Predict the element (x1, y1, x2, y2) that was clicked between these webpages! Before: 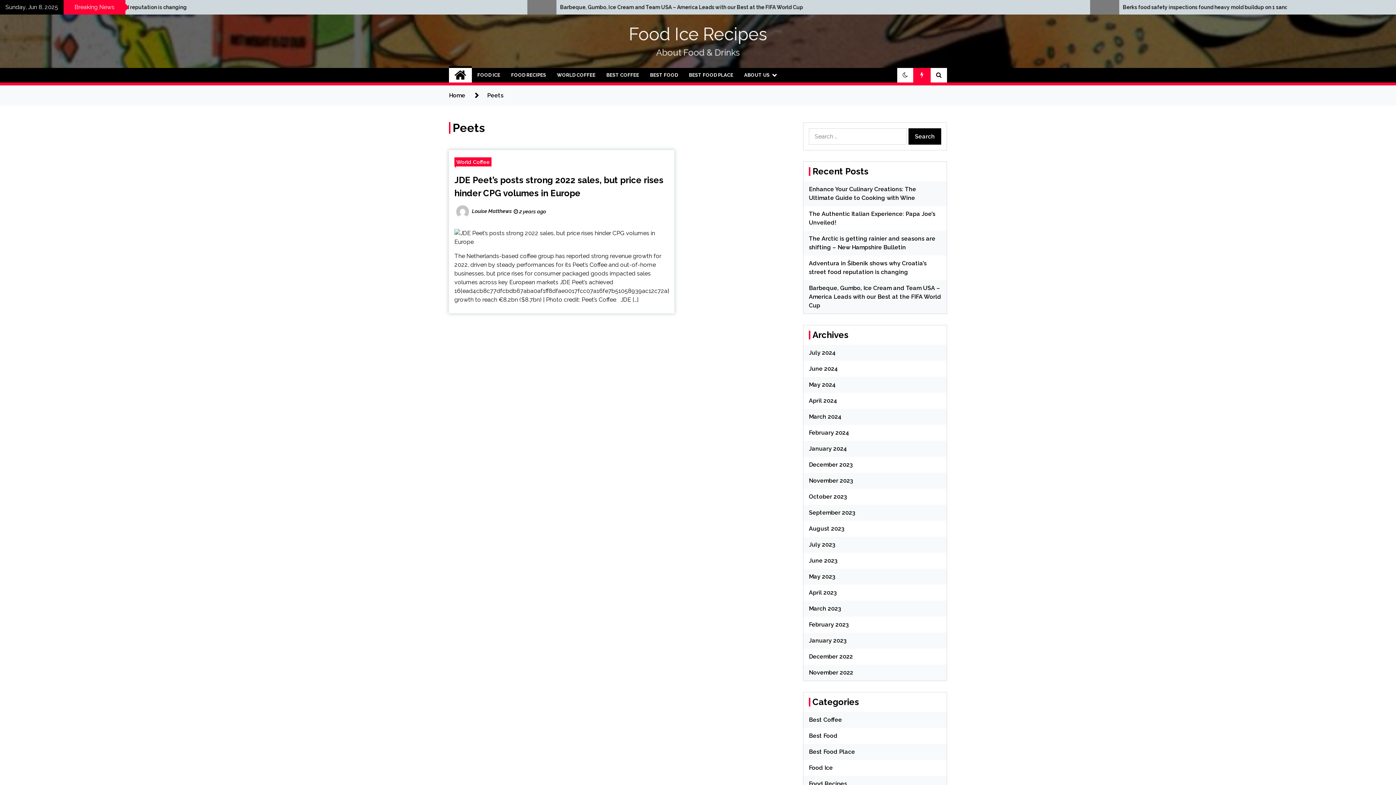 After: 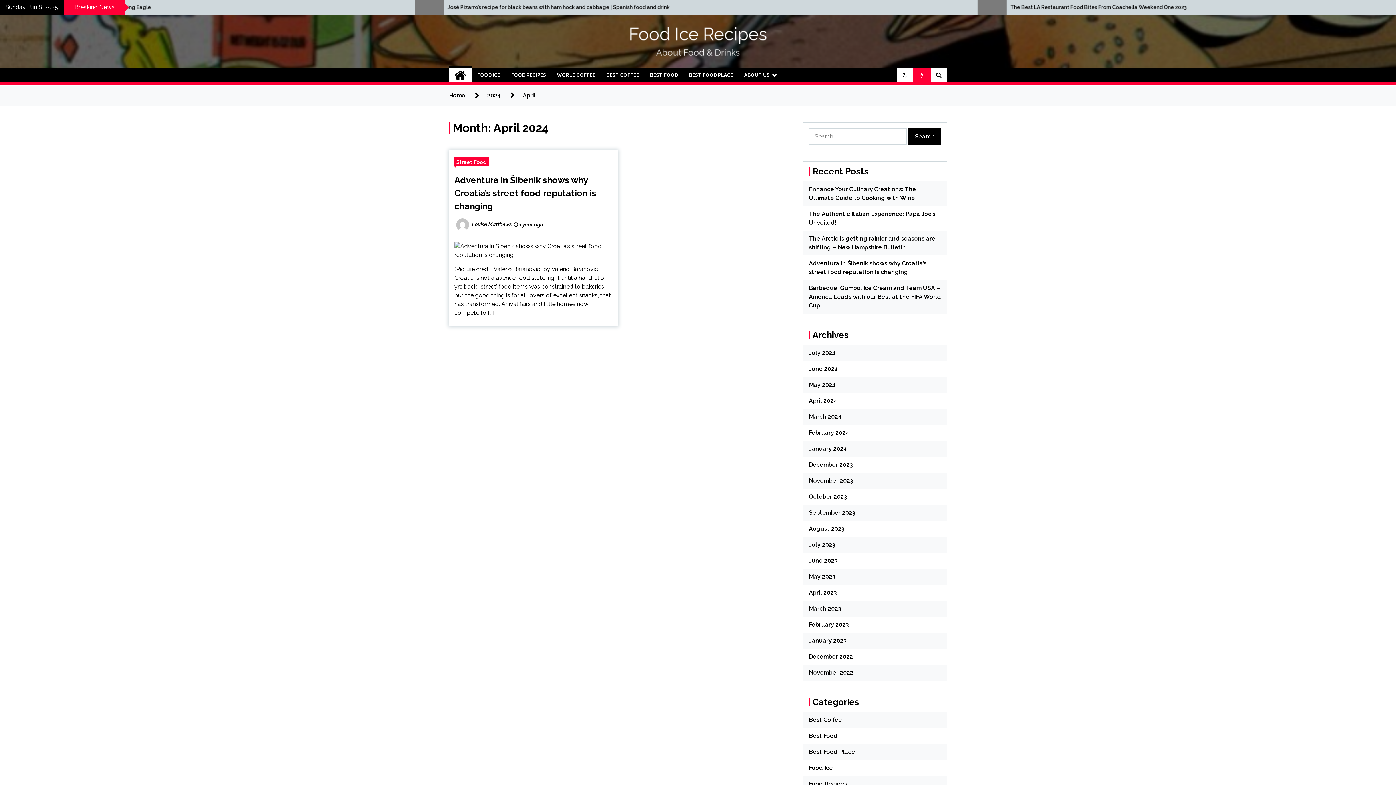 Action: bbox: (809, 397, 837, 404) label: April 2024